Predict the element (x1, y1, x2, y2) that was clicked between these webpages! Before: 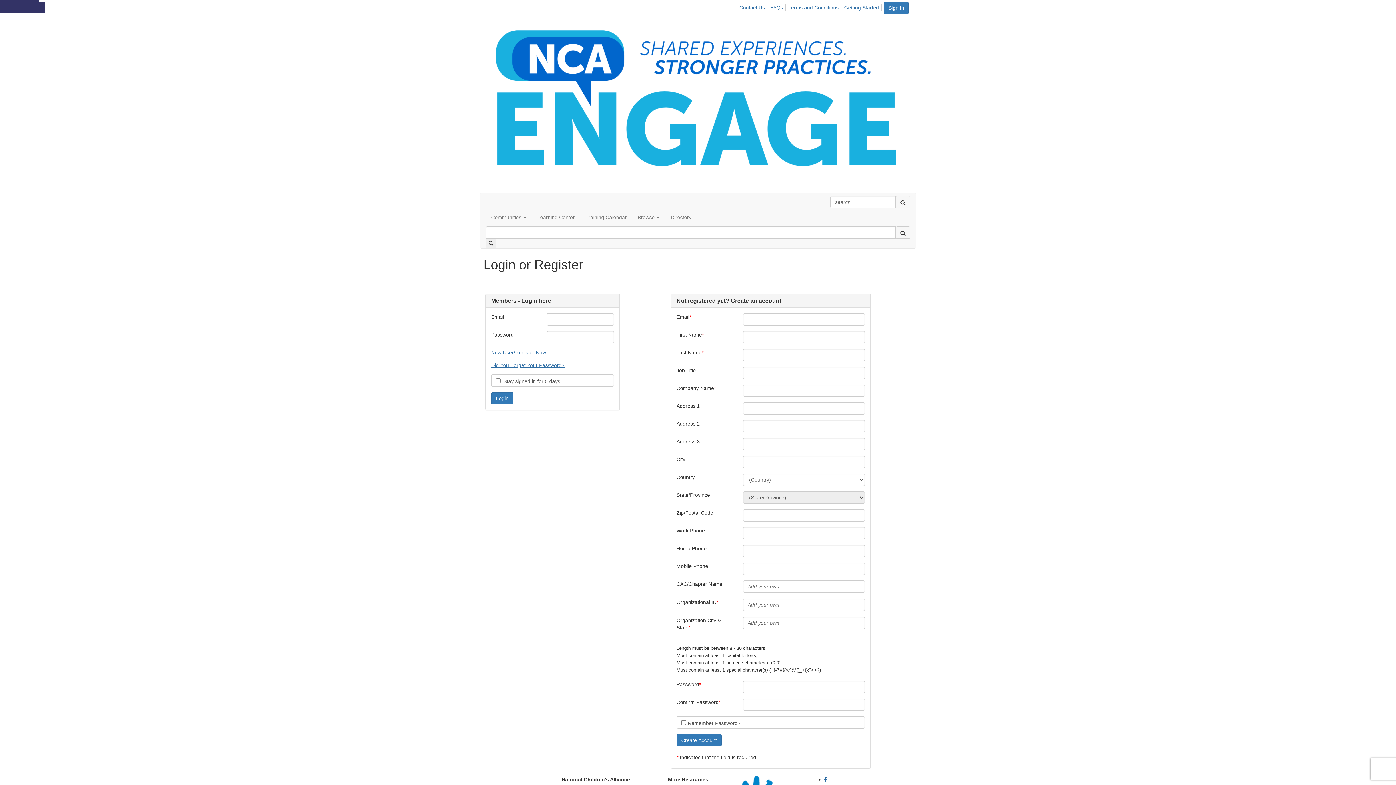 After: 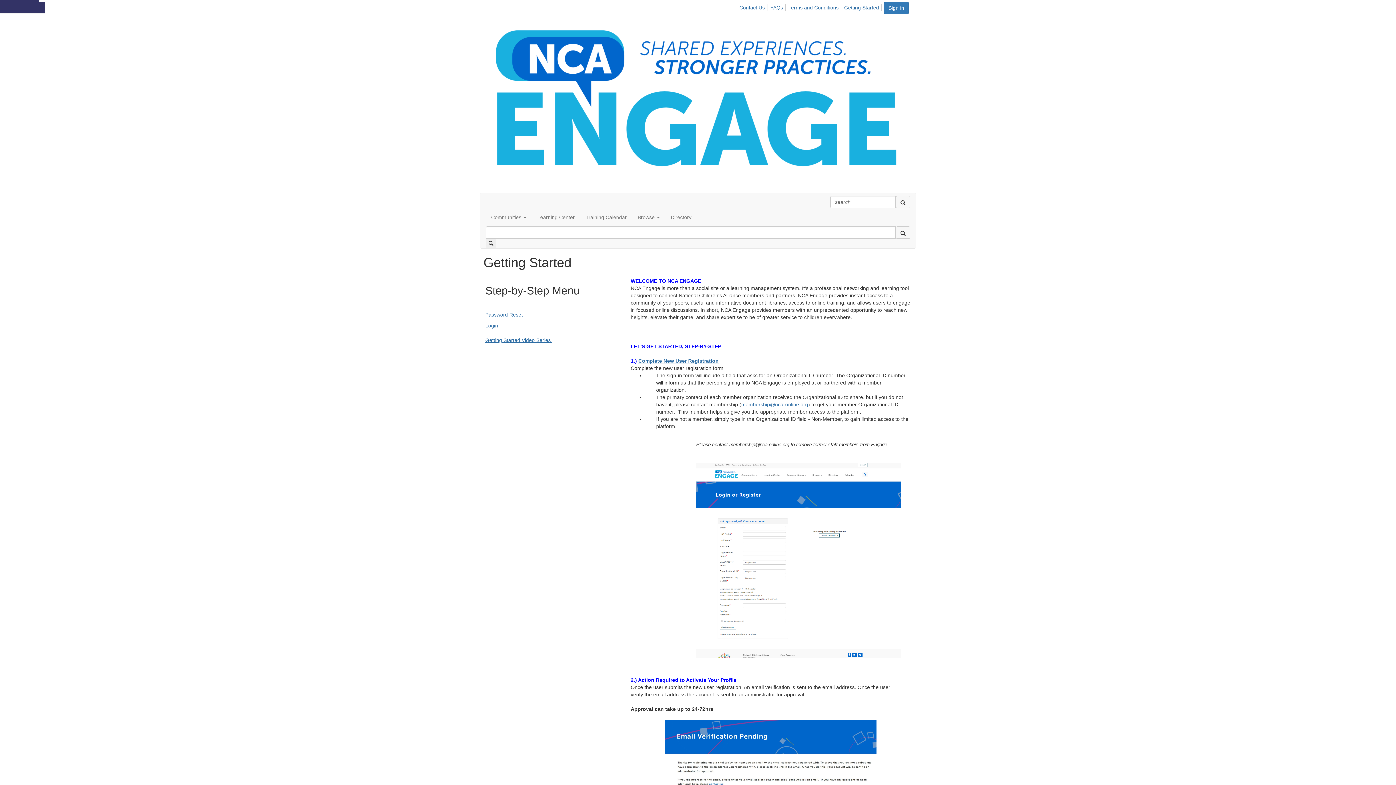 Action: label: Getting Started bbox: (843, 4, 881, 11)